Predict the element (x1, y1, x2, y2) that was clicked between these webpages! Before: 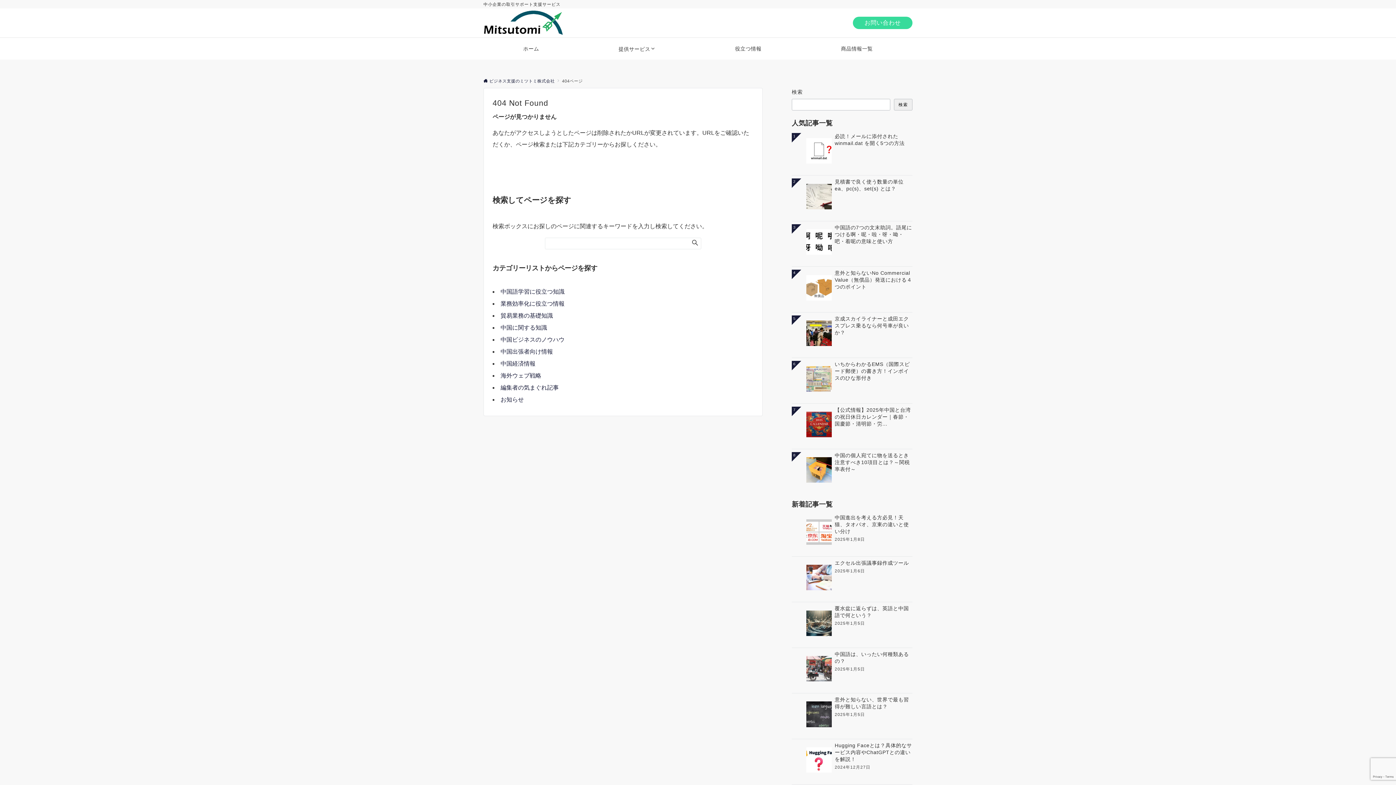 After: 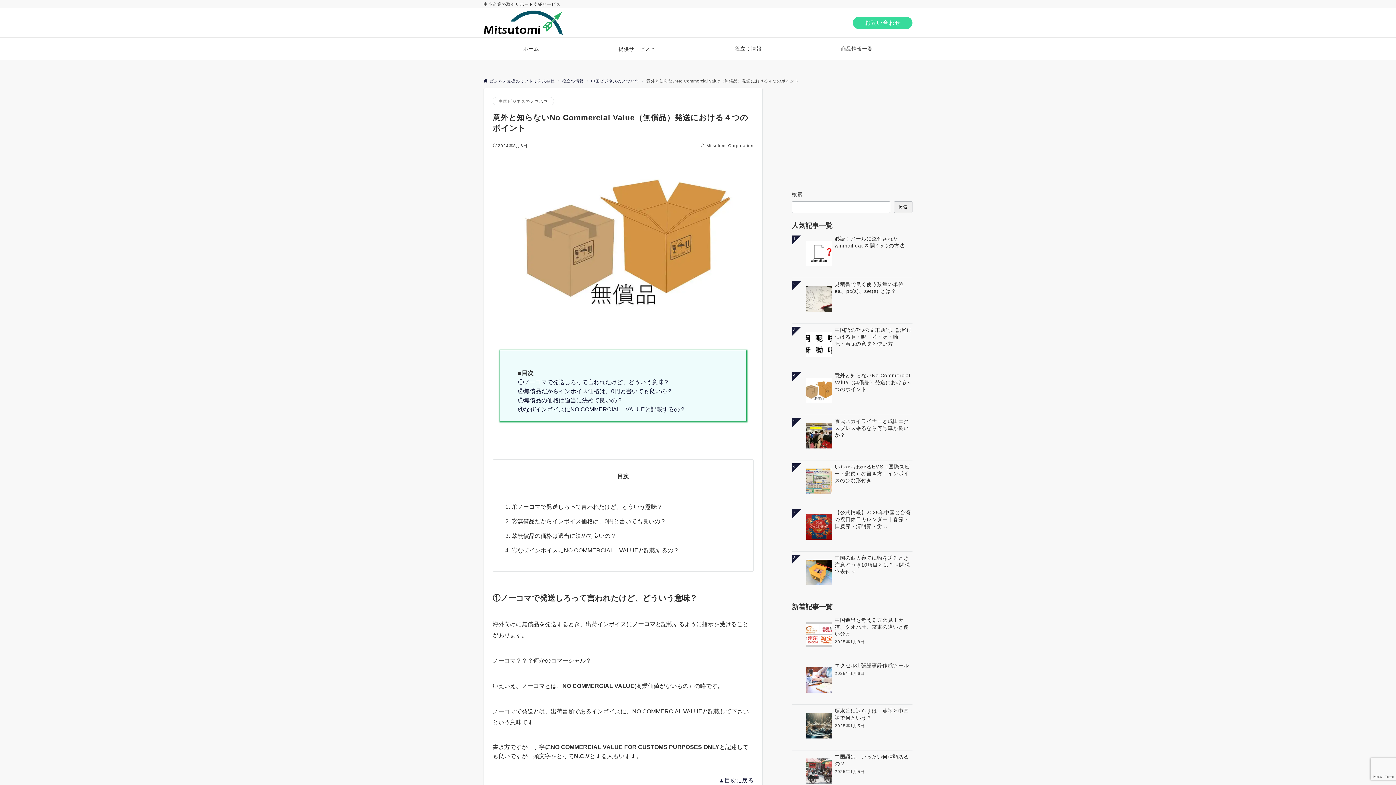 Action: label: 4
意外と知らないNo Commercial Value（無償品）発送における４つのポイント bbox: (792, 269, 912, 309)